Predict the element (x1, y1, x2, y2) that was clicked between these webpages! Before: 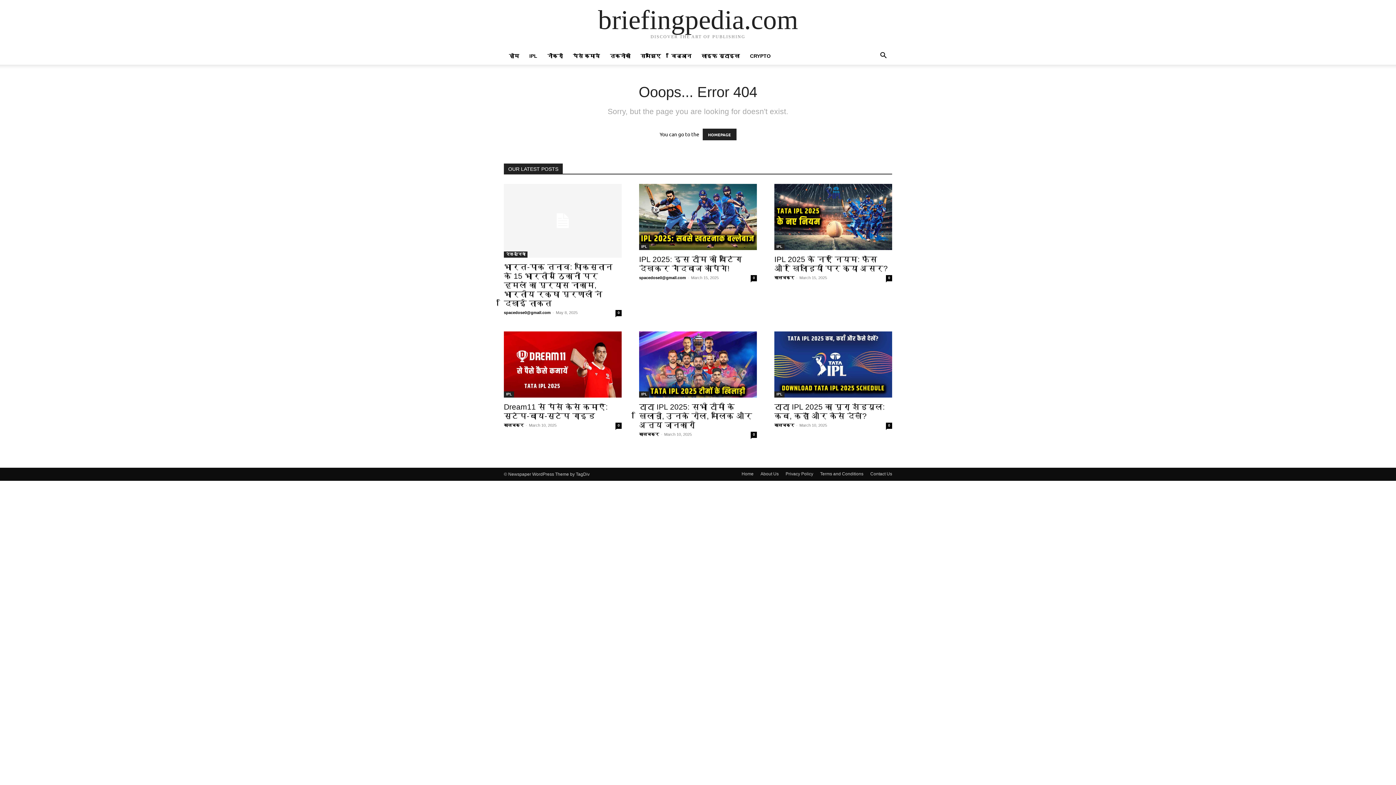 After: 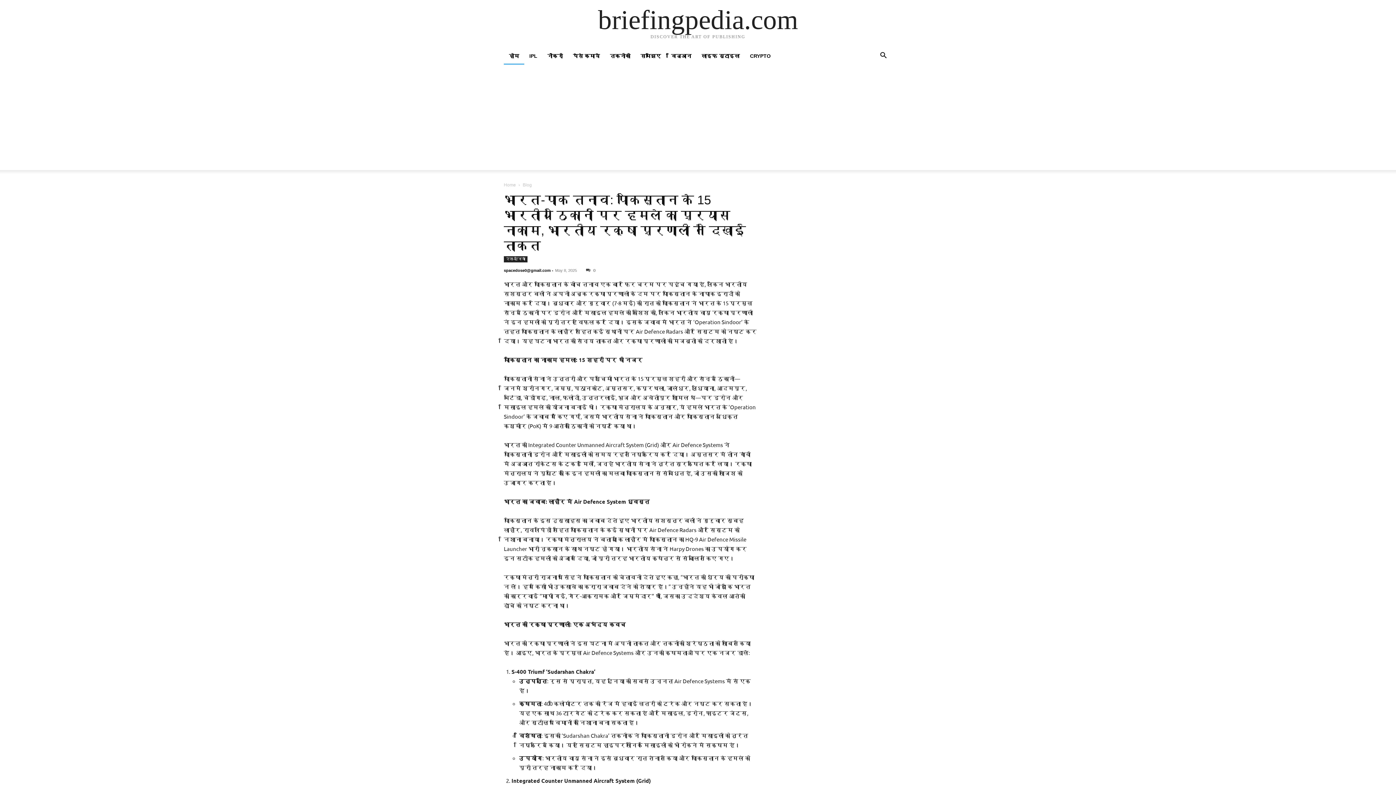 Action: label: Home bbox: (741, 470, 753, 477)